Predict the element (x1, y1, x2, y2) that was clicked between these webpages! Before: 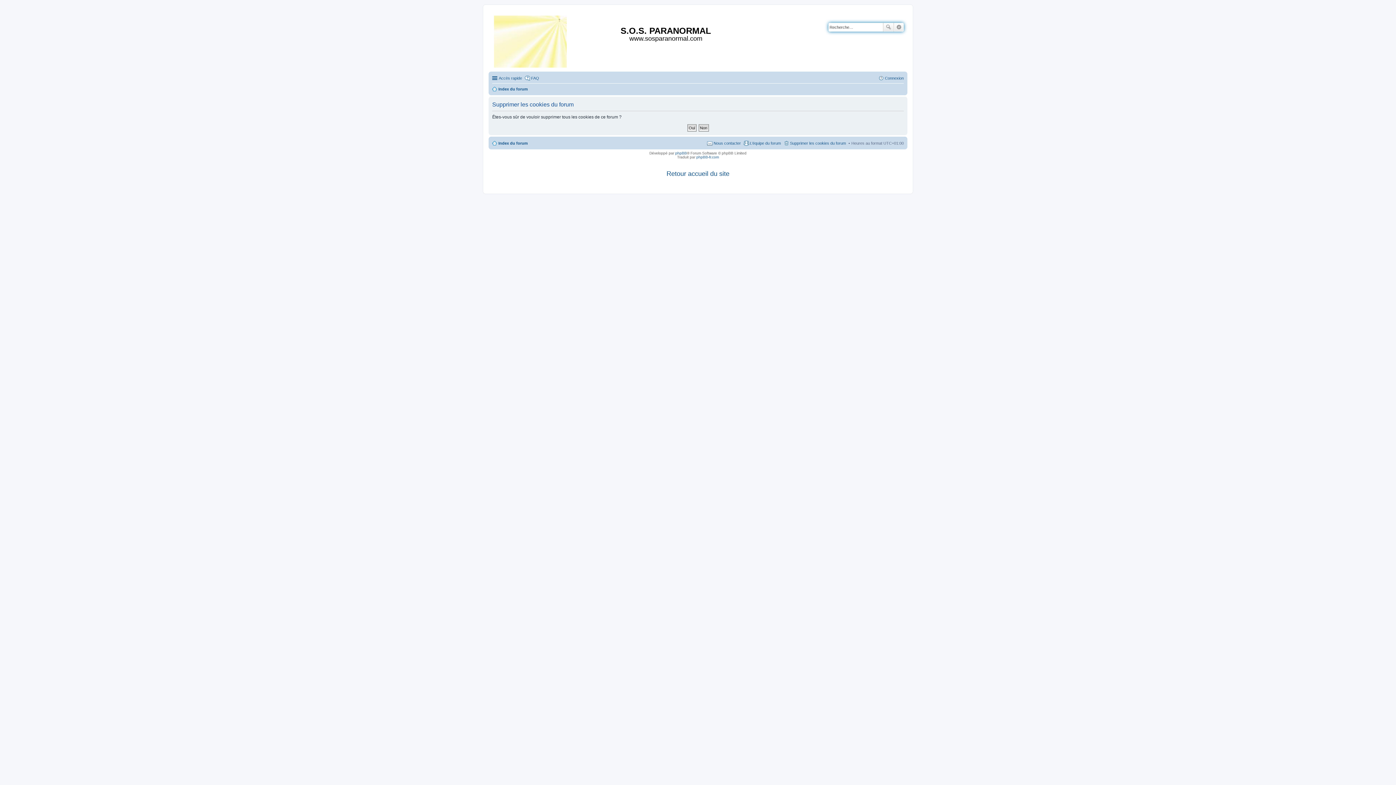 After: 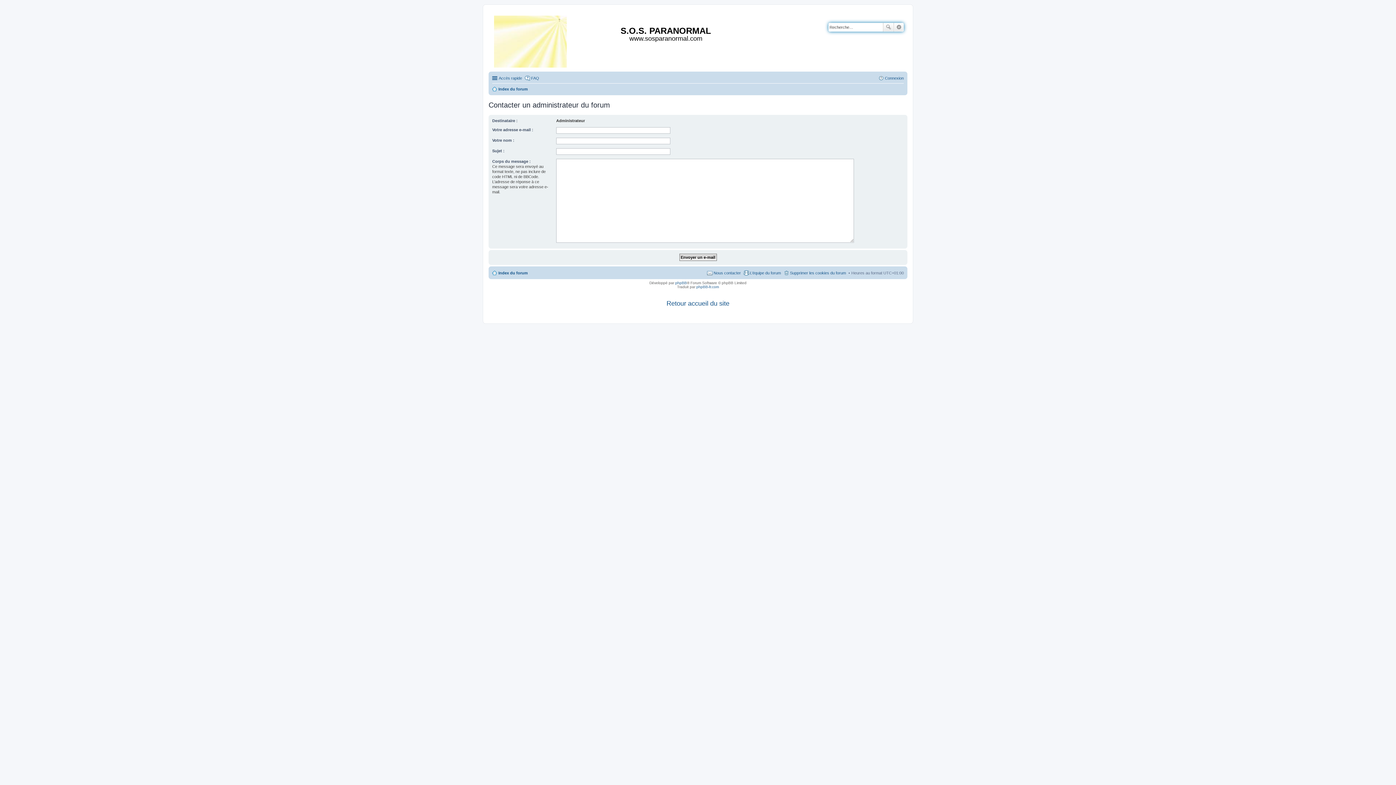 Action: bbox: (707, 138, 741, 147) label: Nous contacter